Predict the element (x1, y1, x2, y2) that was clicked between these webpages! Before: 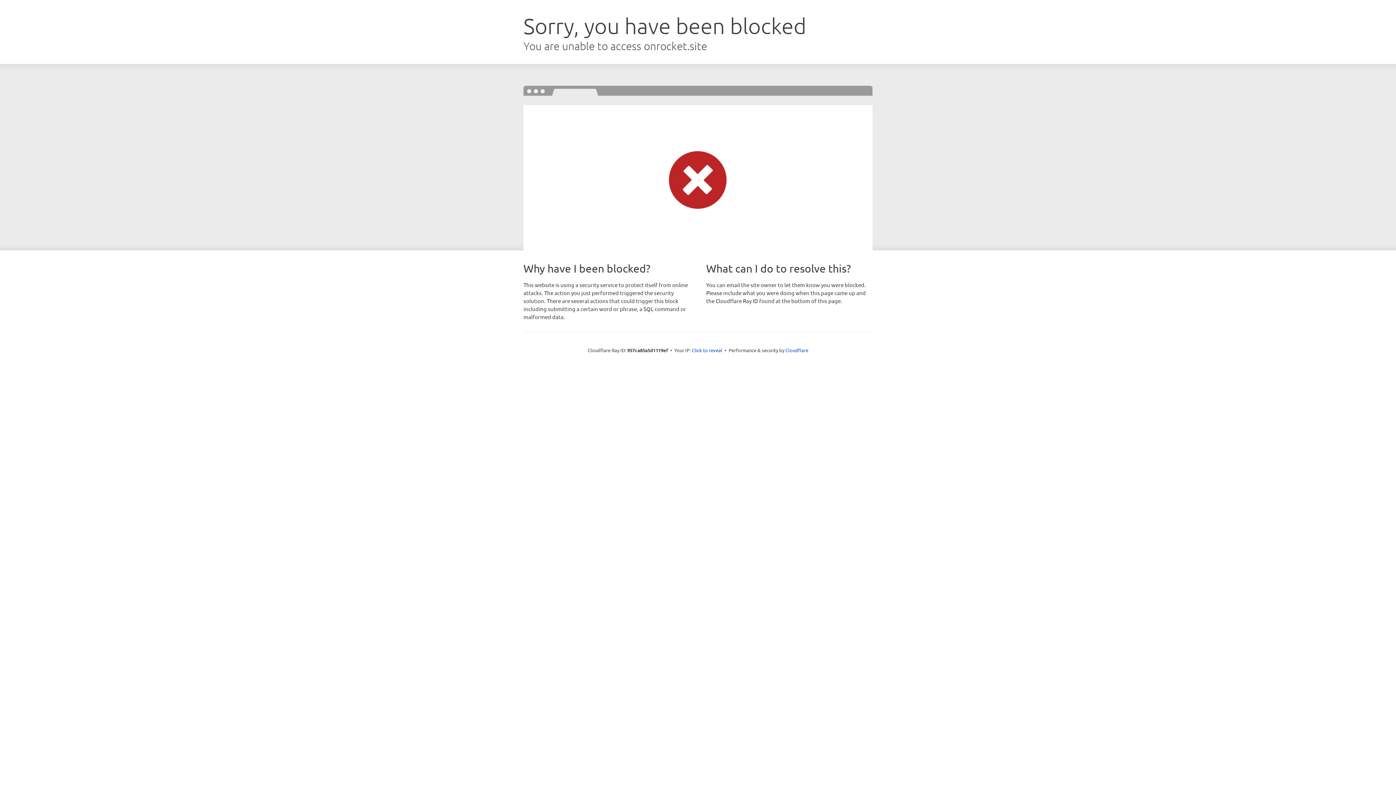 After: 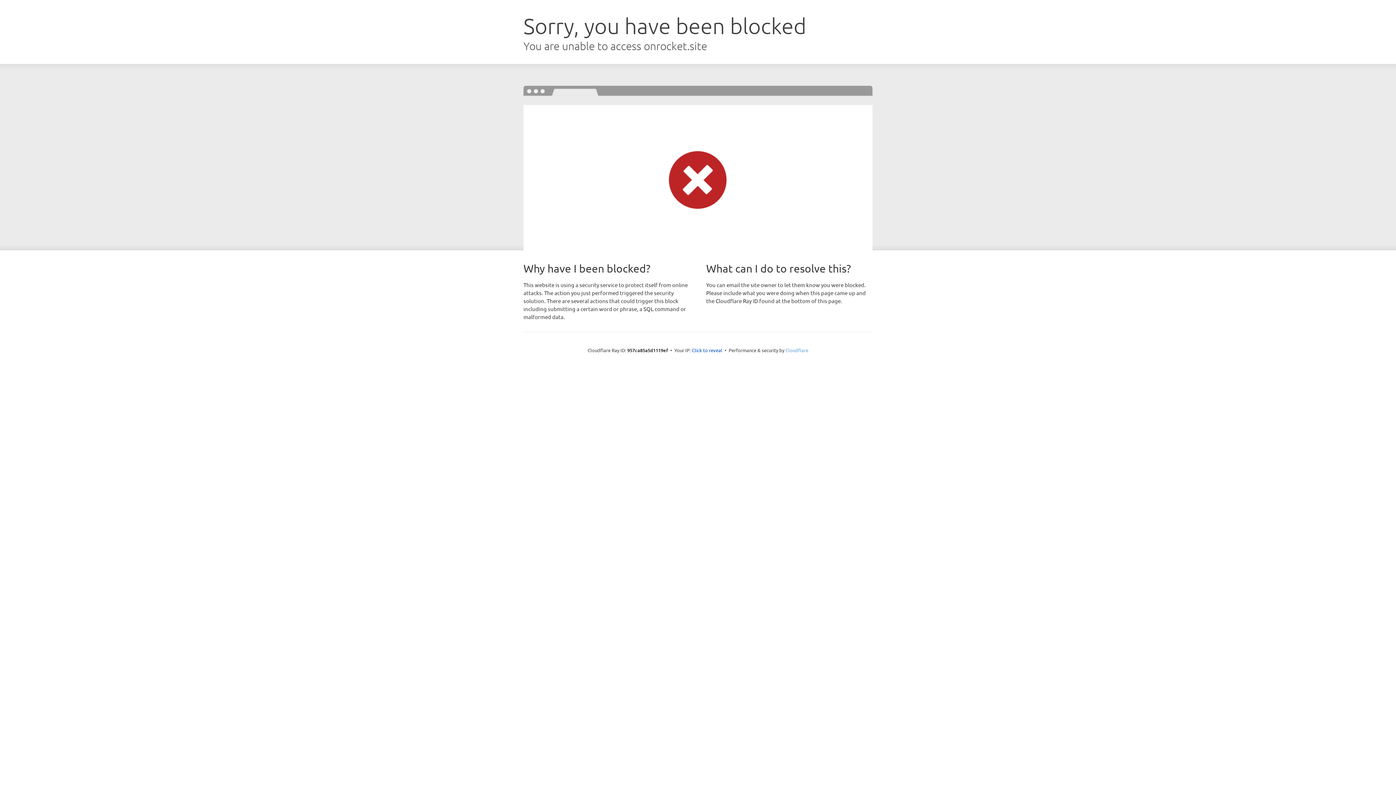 Action: label: Cloudflare bbox: (785, 347, 808, 353)